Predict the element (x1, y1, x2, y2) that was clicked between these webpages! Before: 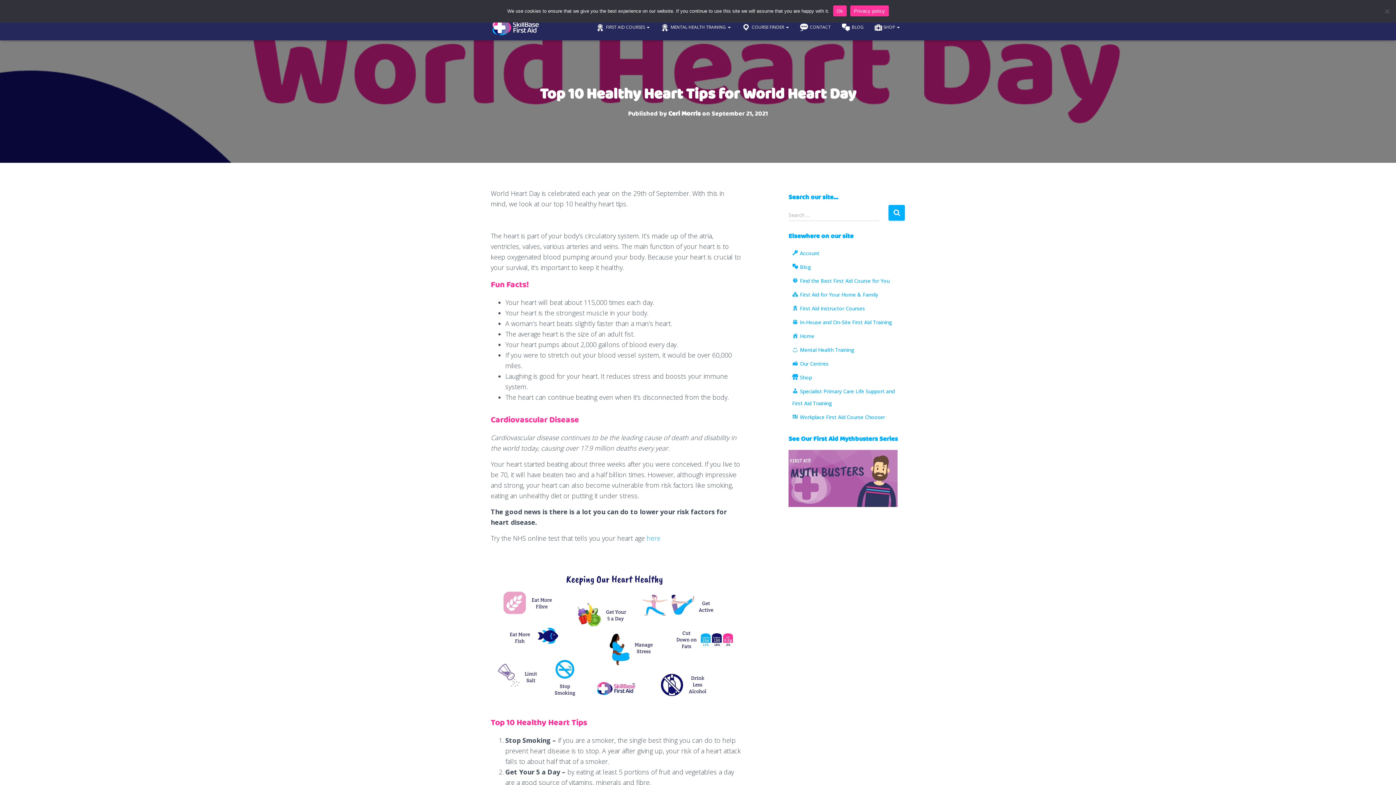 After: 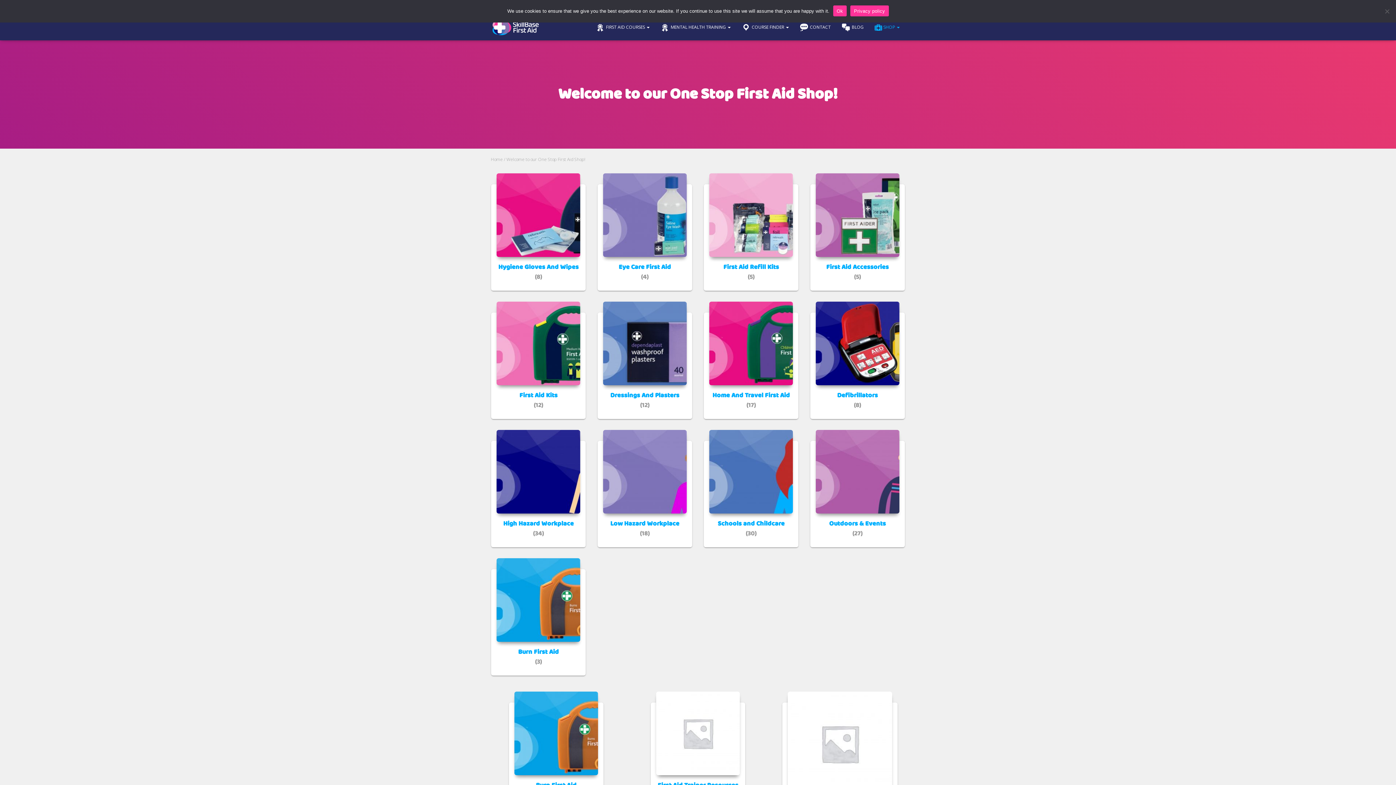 Action: label: Shop bbox: (792, 374, 812, 381)